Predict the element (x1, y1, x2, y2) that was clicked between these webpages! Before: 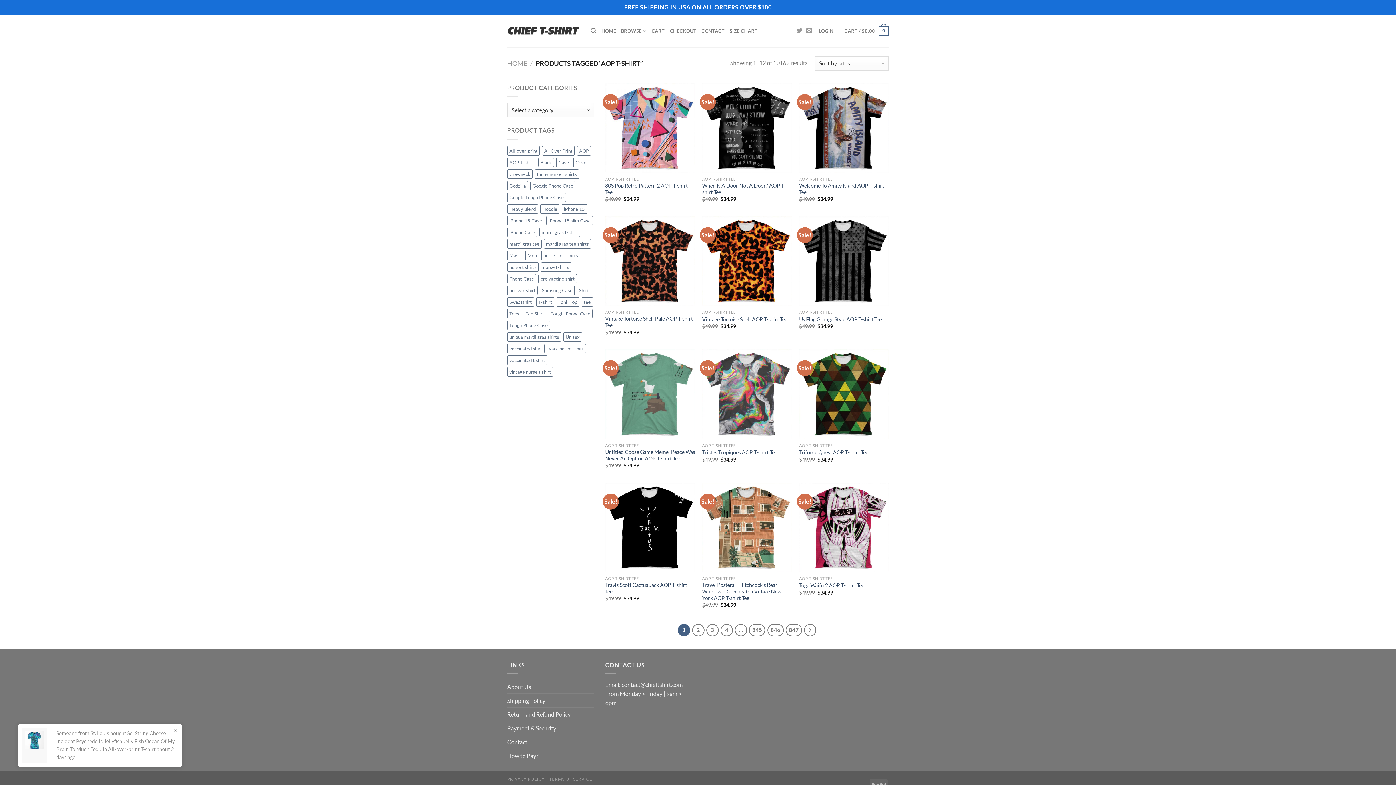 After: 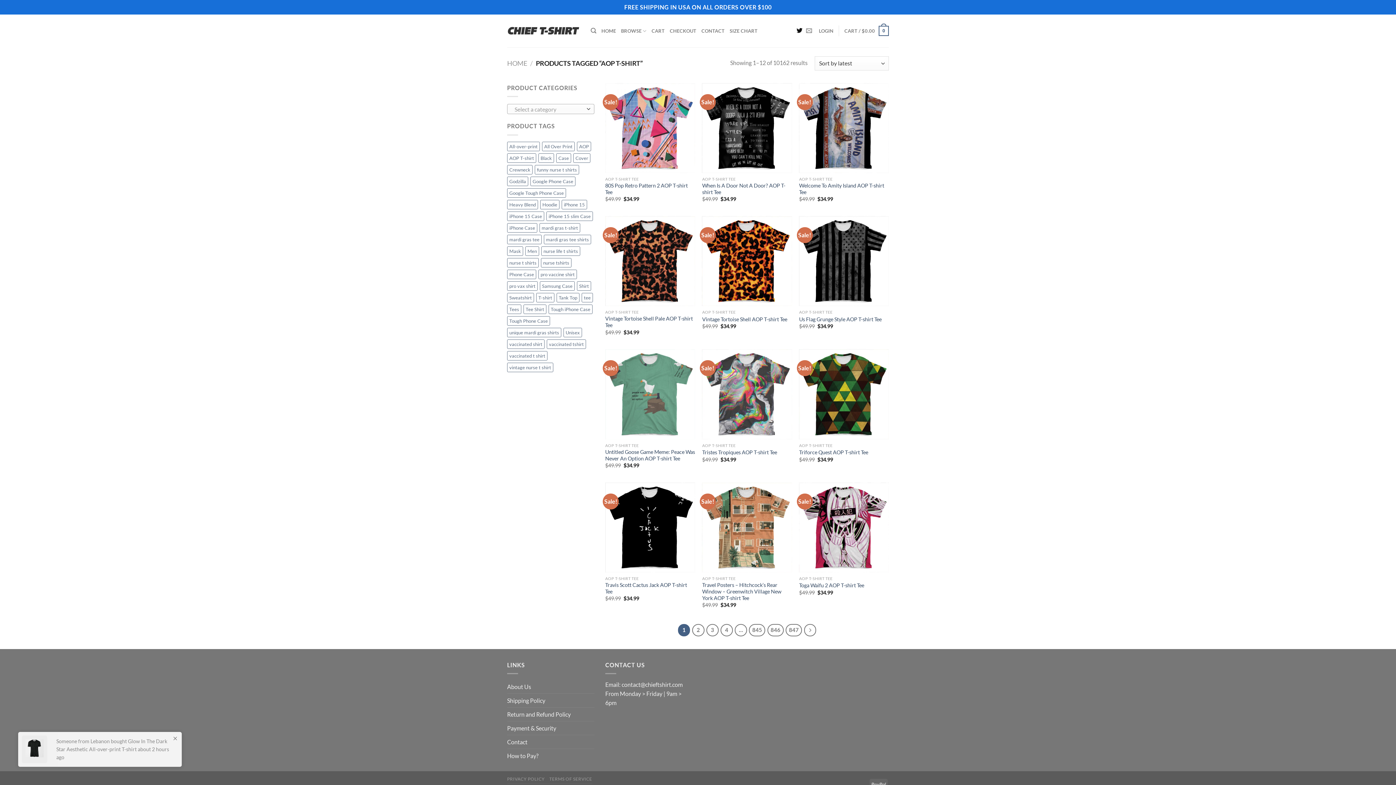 Action: label: Follow on Twitter bbox: (796, 27, 802, 34)